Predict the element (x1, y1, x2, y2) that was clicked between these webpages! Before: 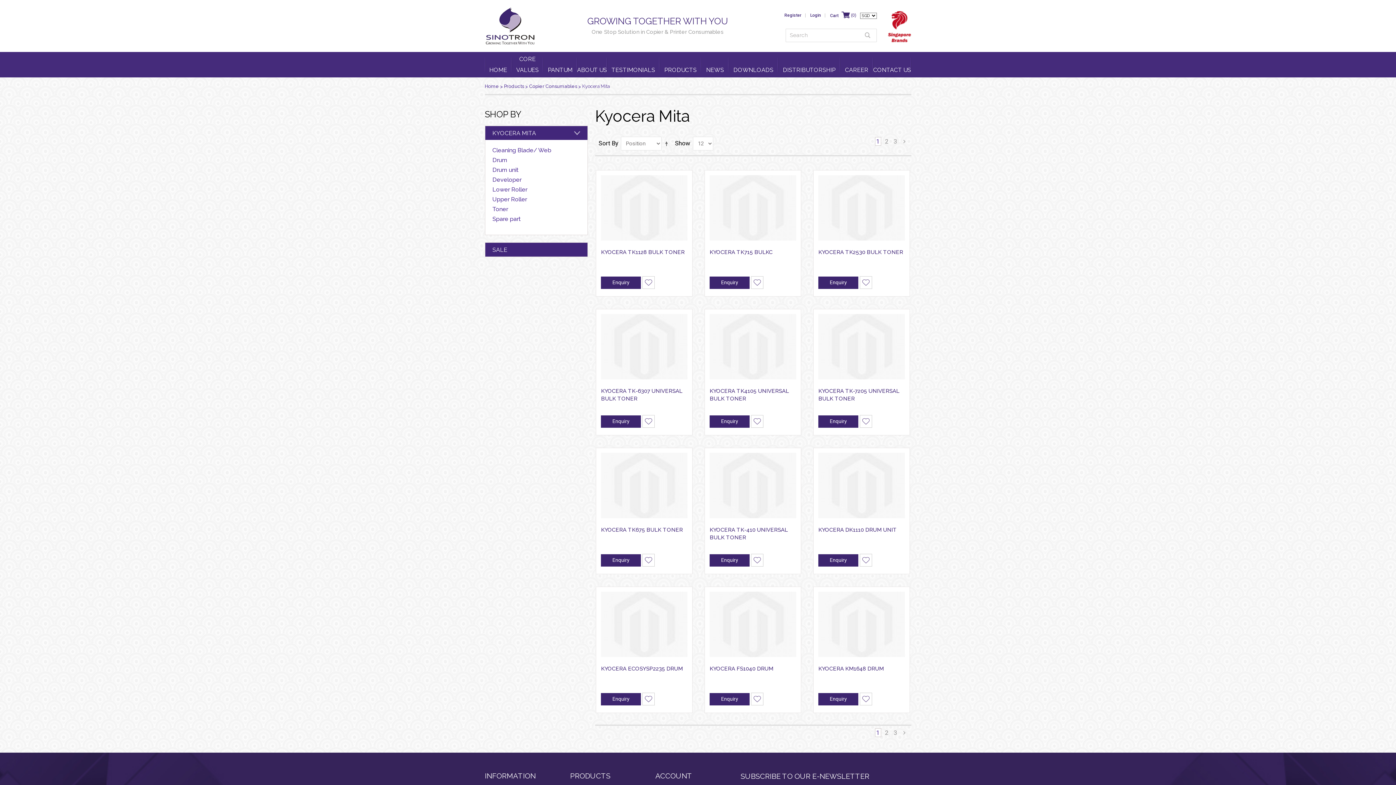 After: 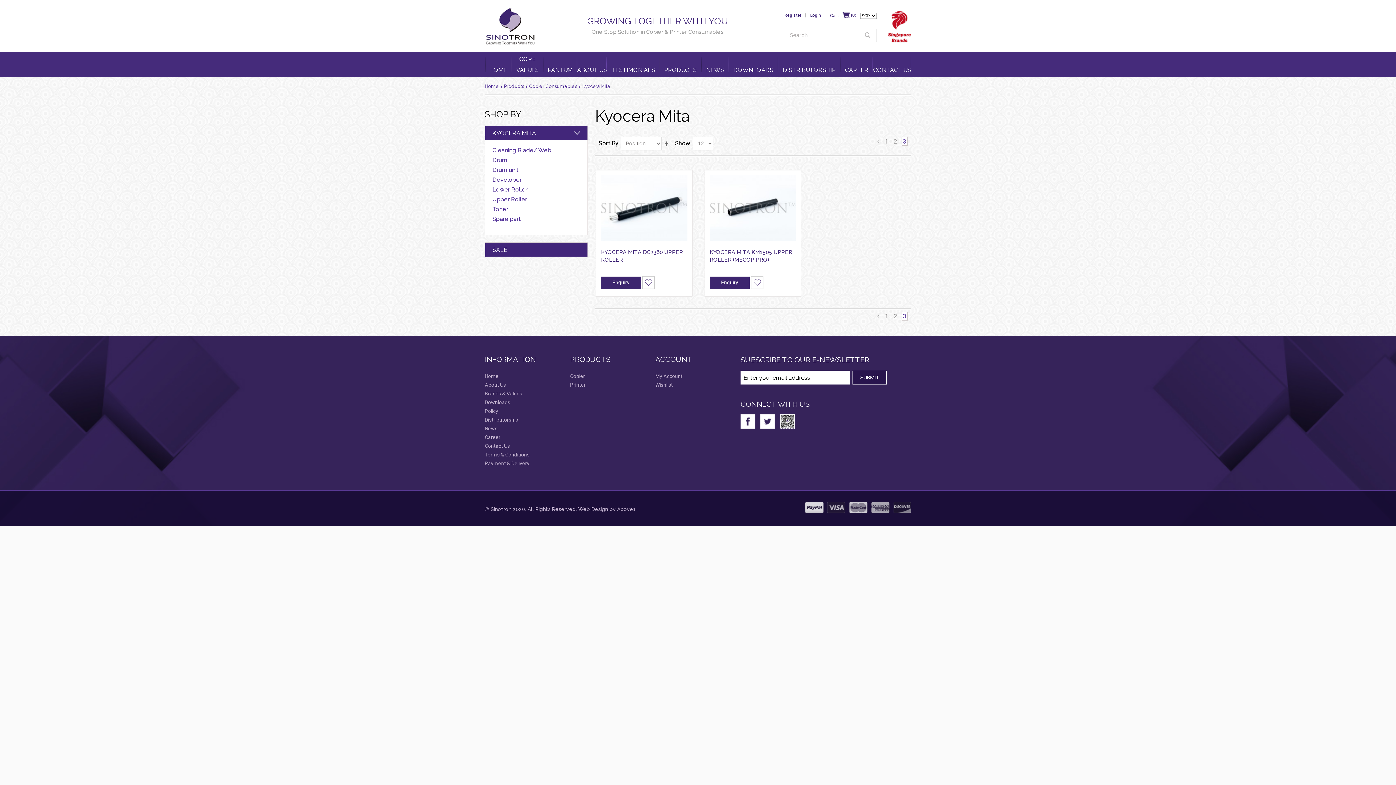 Action: bbox: (892, 729, 898, 737) label: 3